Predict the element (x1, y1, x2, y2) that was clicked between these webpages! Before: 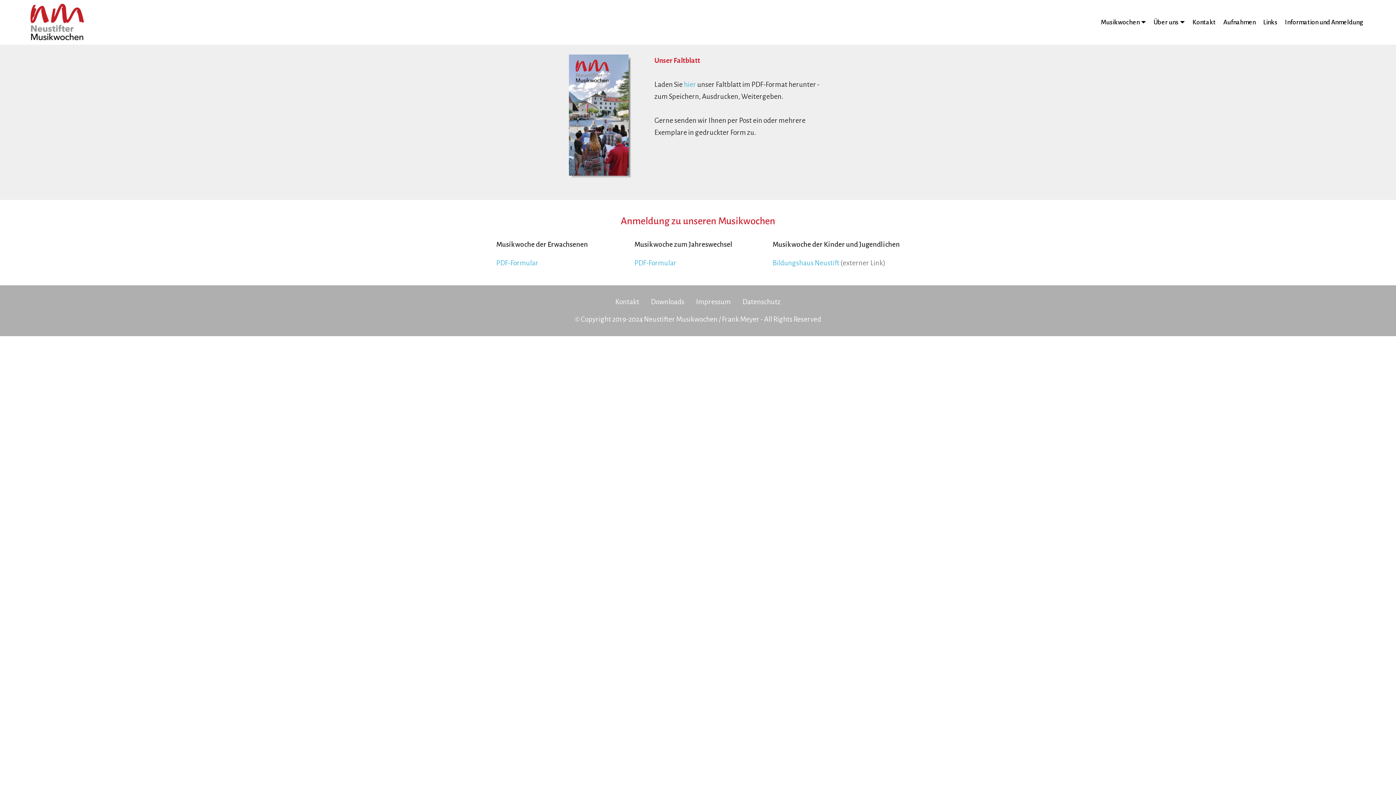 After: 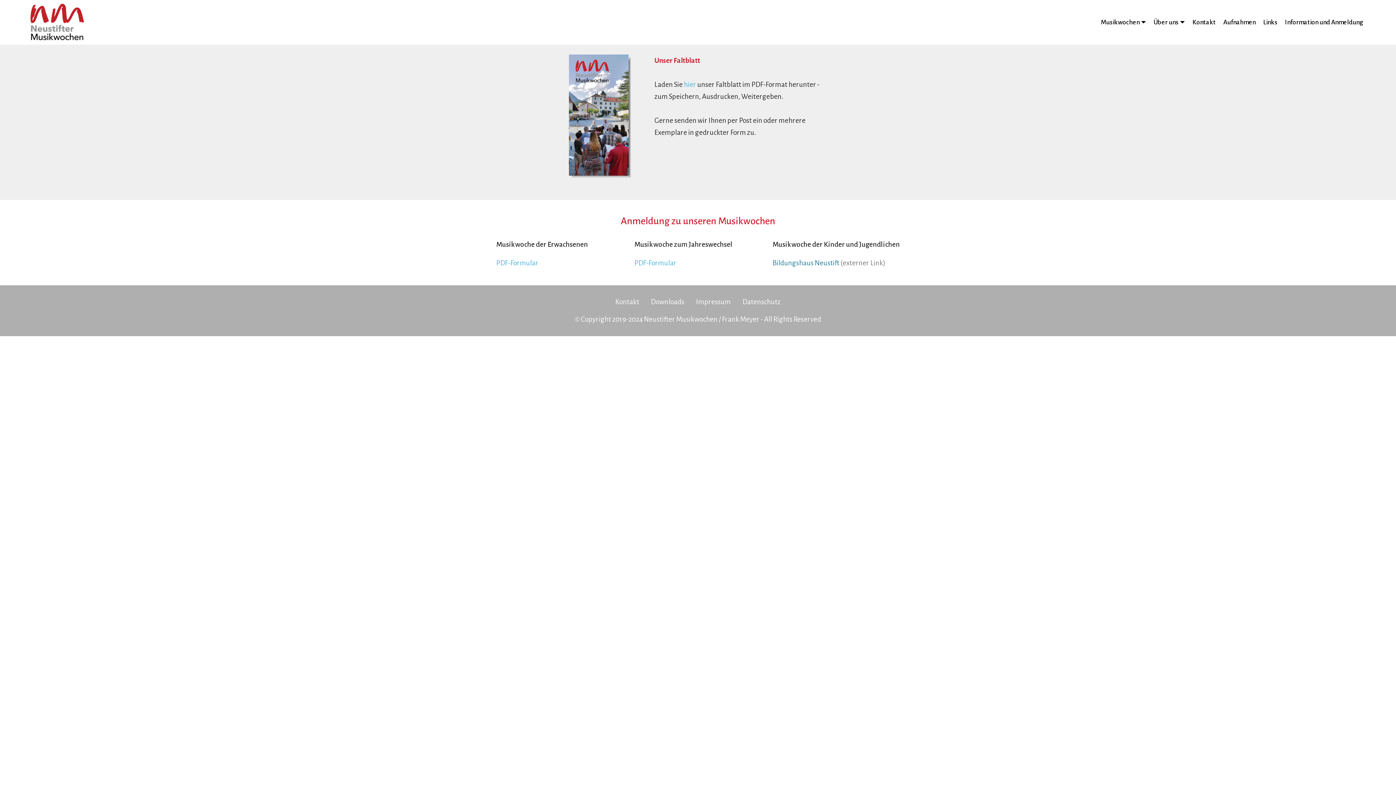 Action: bbox: (772, 259, 839, 266) label: Bildungshaus Neustift